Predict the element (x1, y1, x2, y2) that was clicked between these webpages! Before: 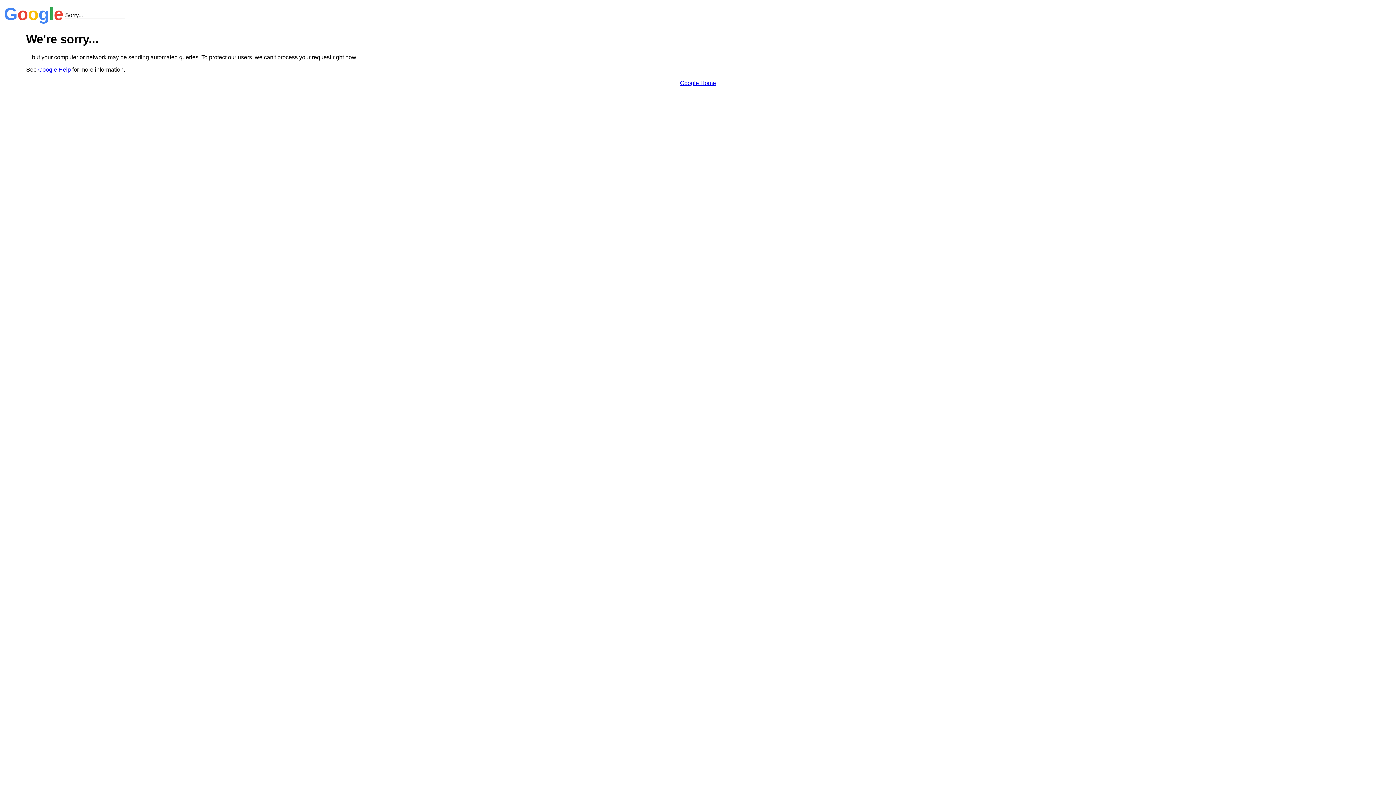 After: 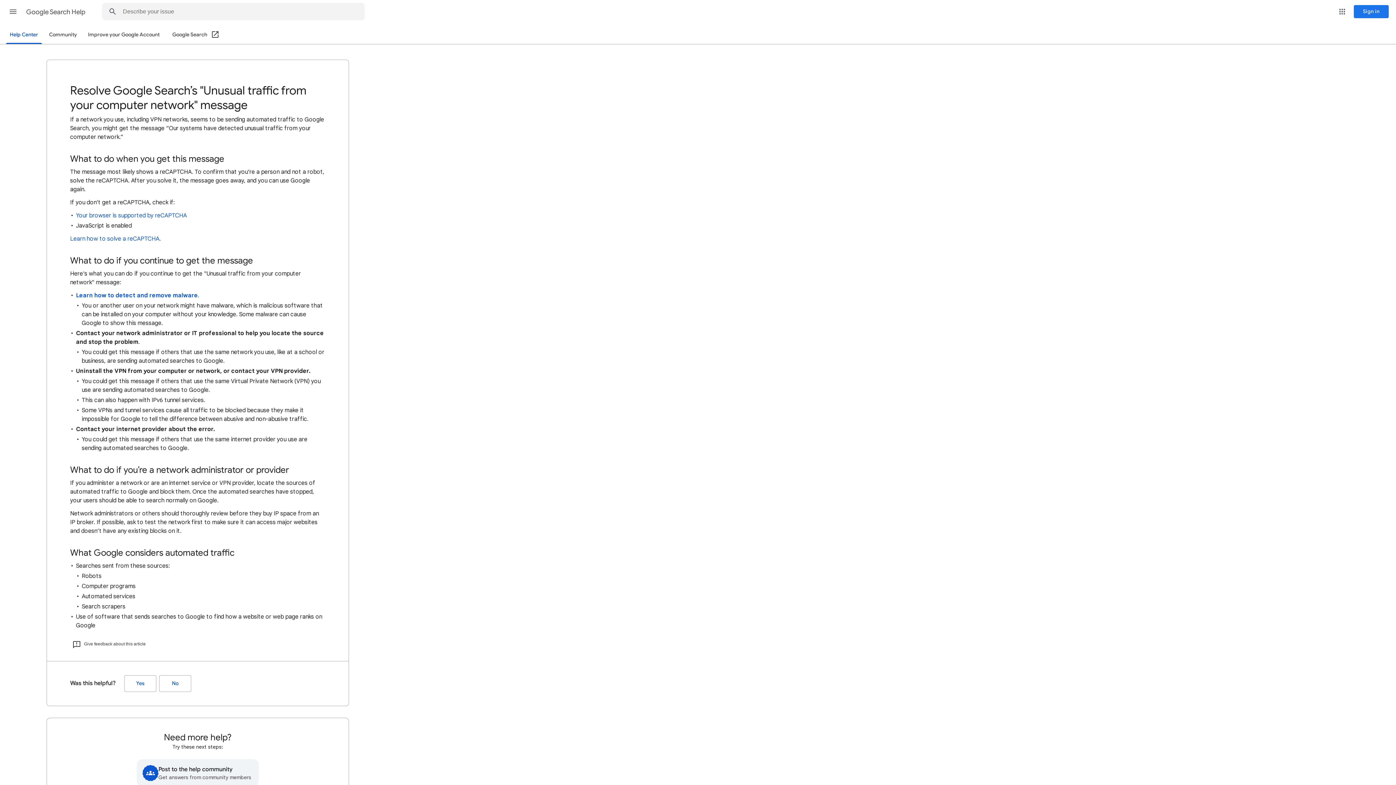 Action: bbox: (38, 66, 70, 72) label: Google Help